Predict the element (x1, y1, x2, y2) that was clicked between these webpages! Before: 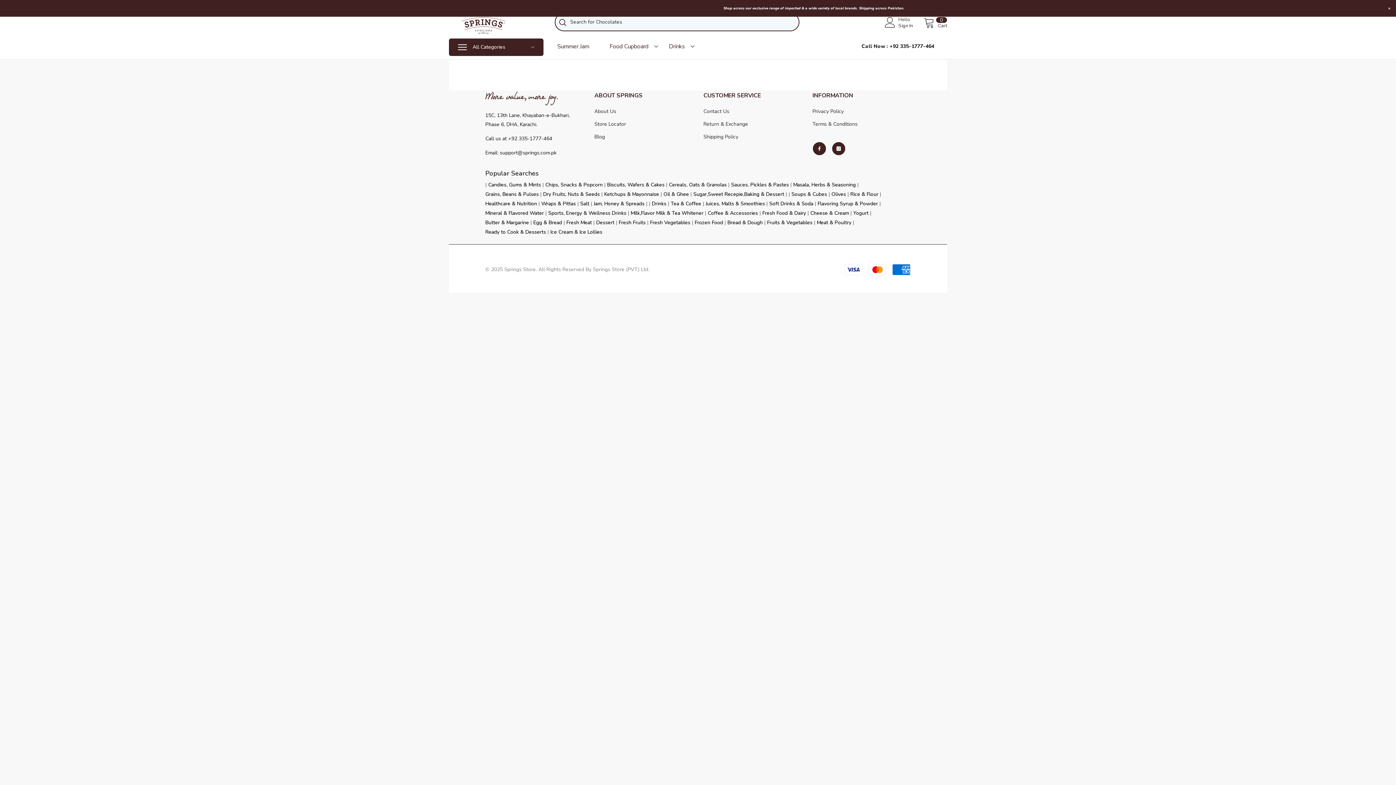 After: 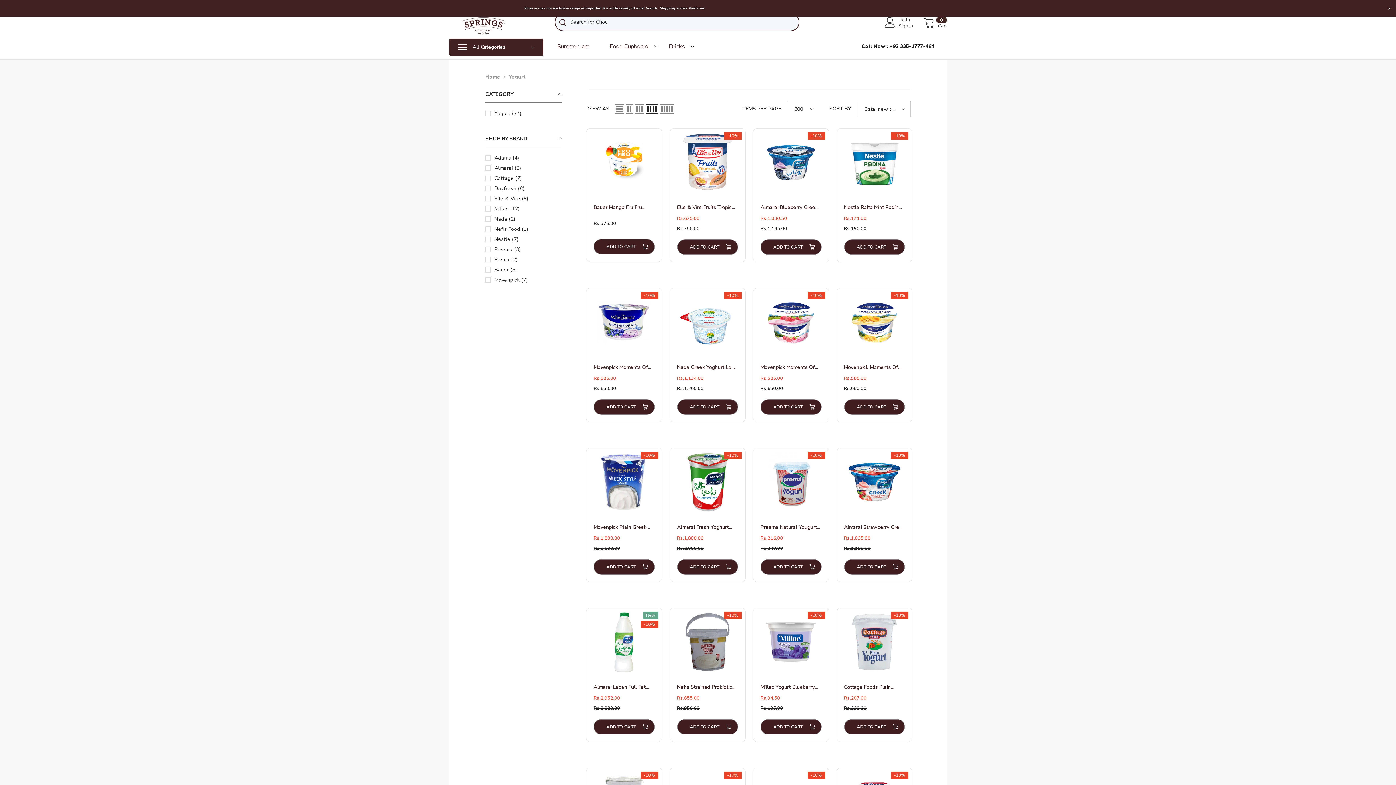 Action: bbox: (853, 209, 868, 216) label: Yogurt